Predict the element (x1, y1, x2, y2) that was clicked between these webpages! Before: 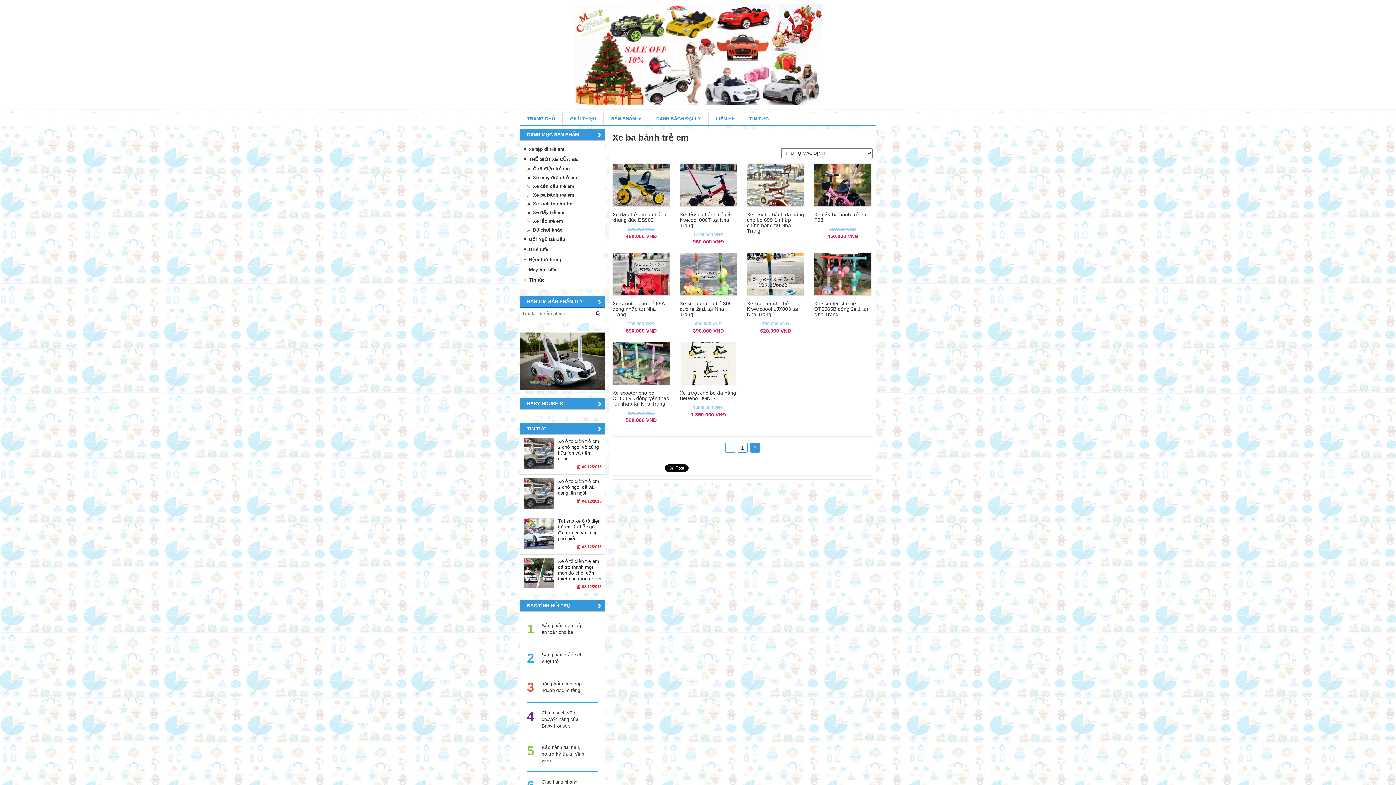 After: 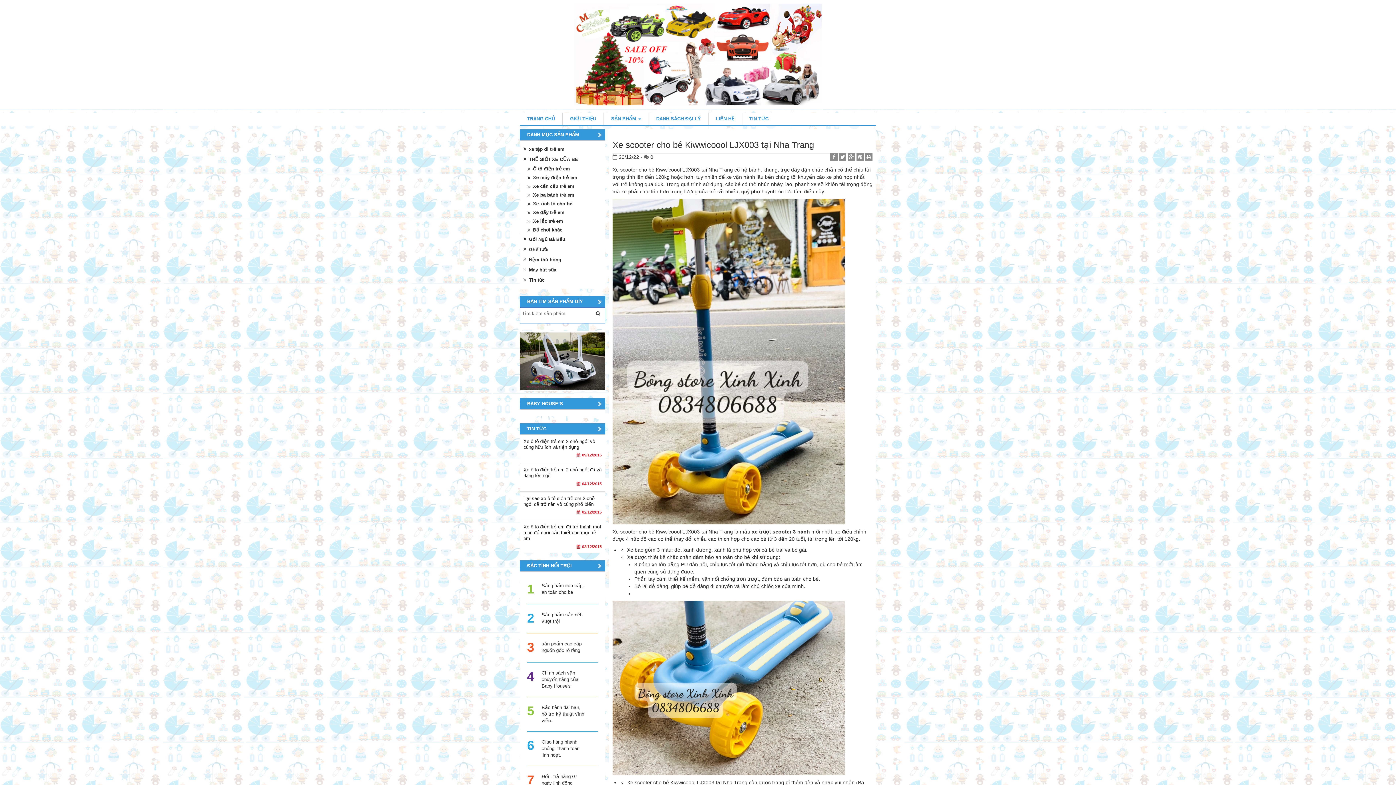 Action: label: Xe scooter cho bé Kiwwicoool LJX003 tại Nha Trang
790.000 VNĐ 620.000 VNĐ bbox: (747, 252, 804, 334)